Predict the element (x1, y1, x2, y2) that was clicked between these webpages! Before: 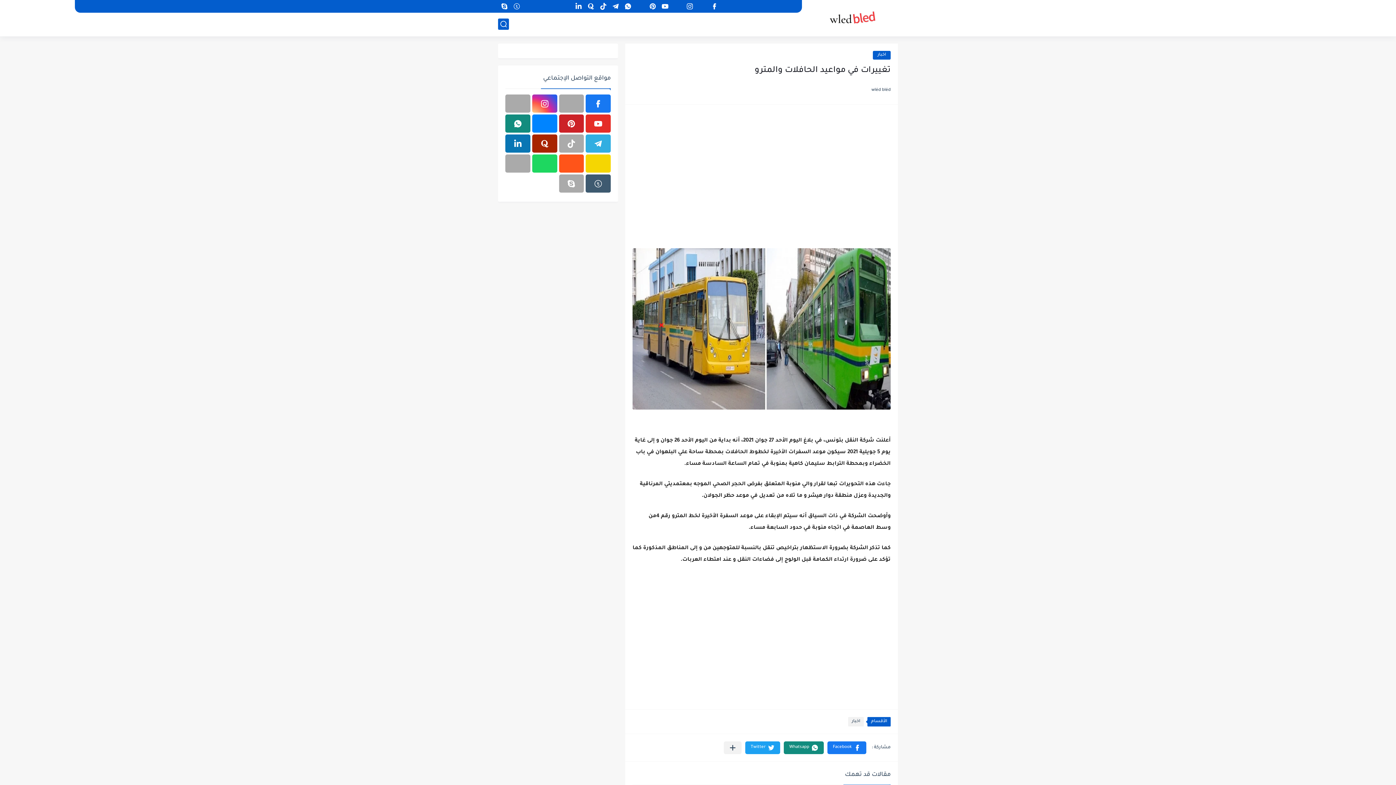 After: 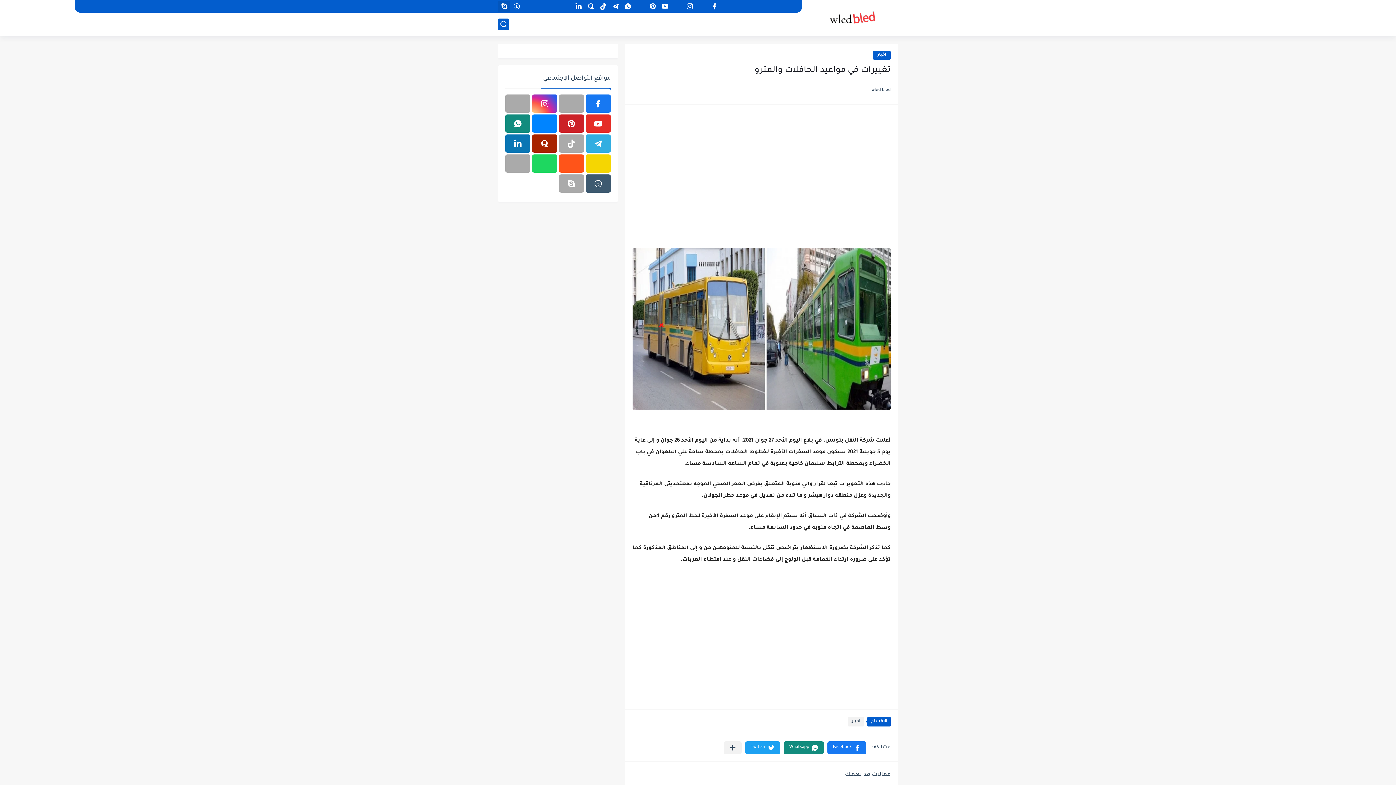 Action: bbox: (500, 1, 508, 11)